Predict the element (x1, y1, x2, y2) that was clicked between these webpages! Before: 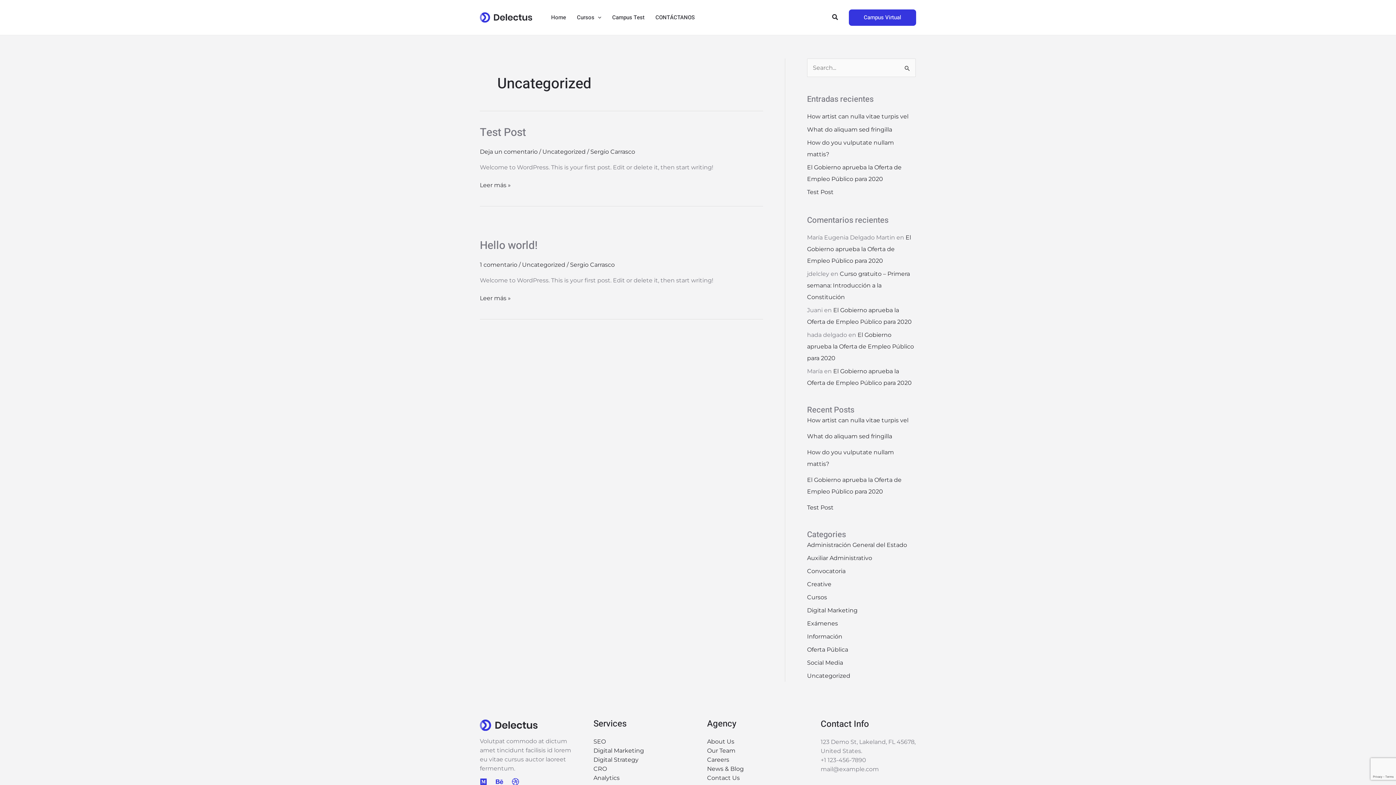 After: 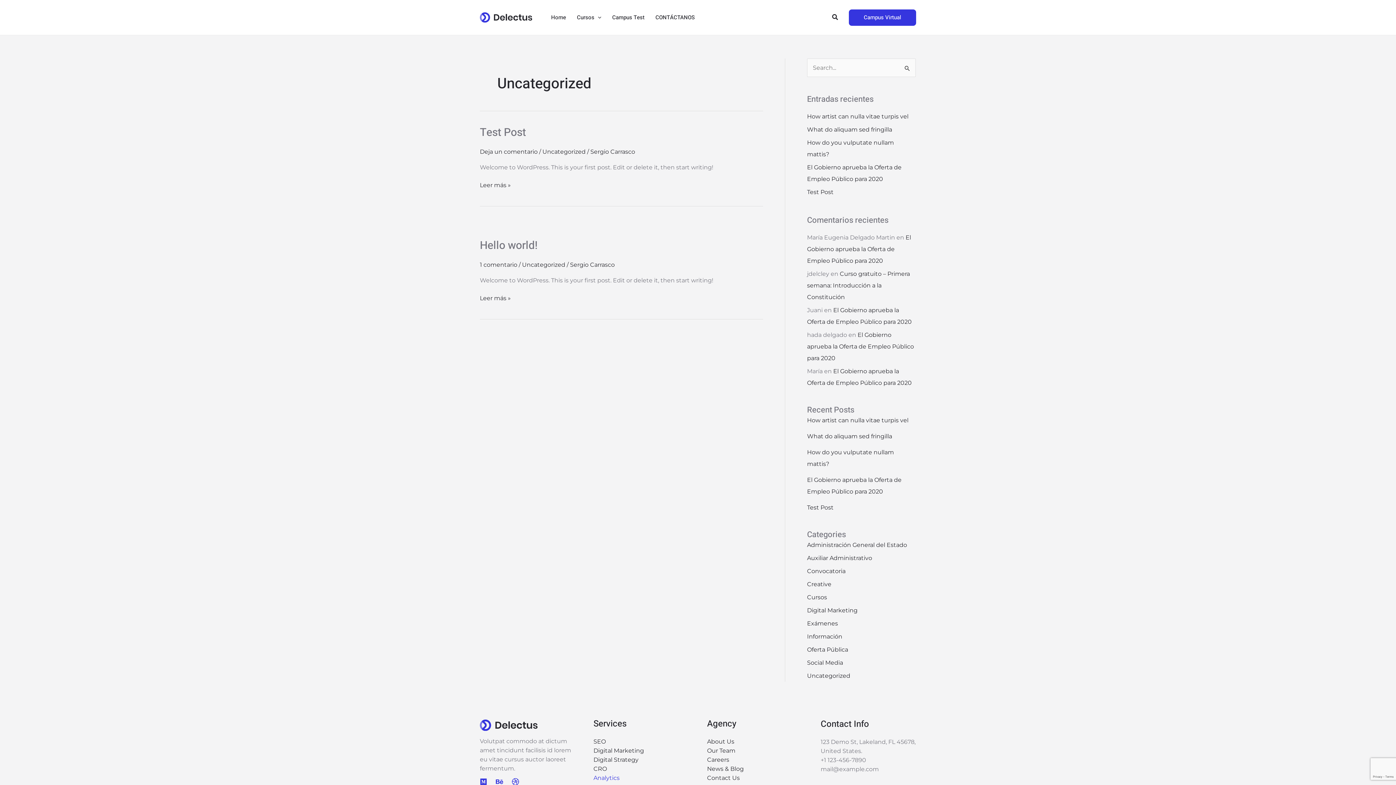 Action: bbox: (593, 774, 619, 781) label: Analytics